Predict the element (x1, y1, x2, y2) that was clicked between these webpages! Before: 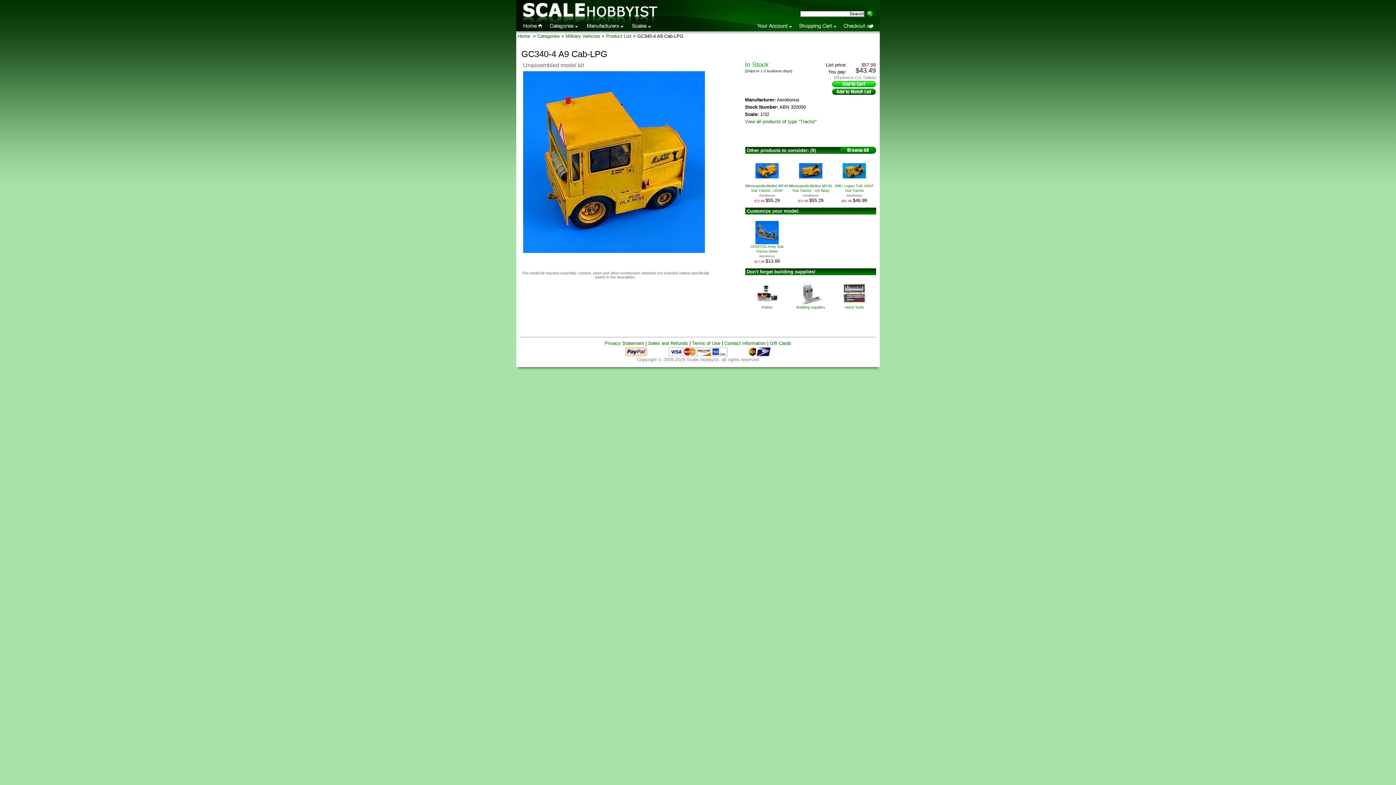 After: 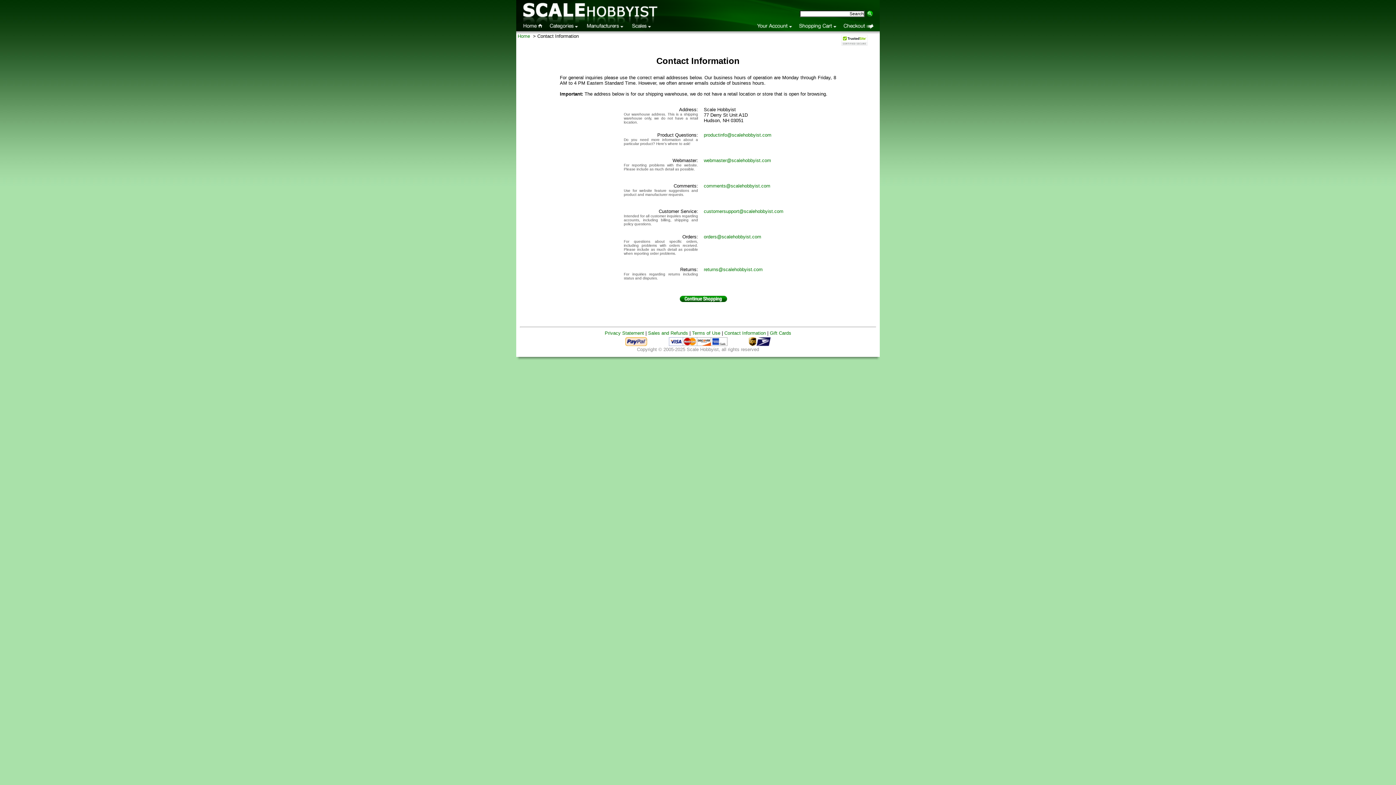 Action: bbox: (724, 340, 766, 346) label: Contact Information